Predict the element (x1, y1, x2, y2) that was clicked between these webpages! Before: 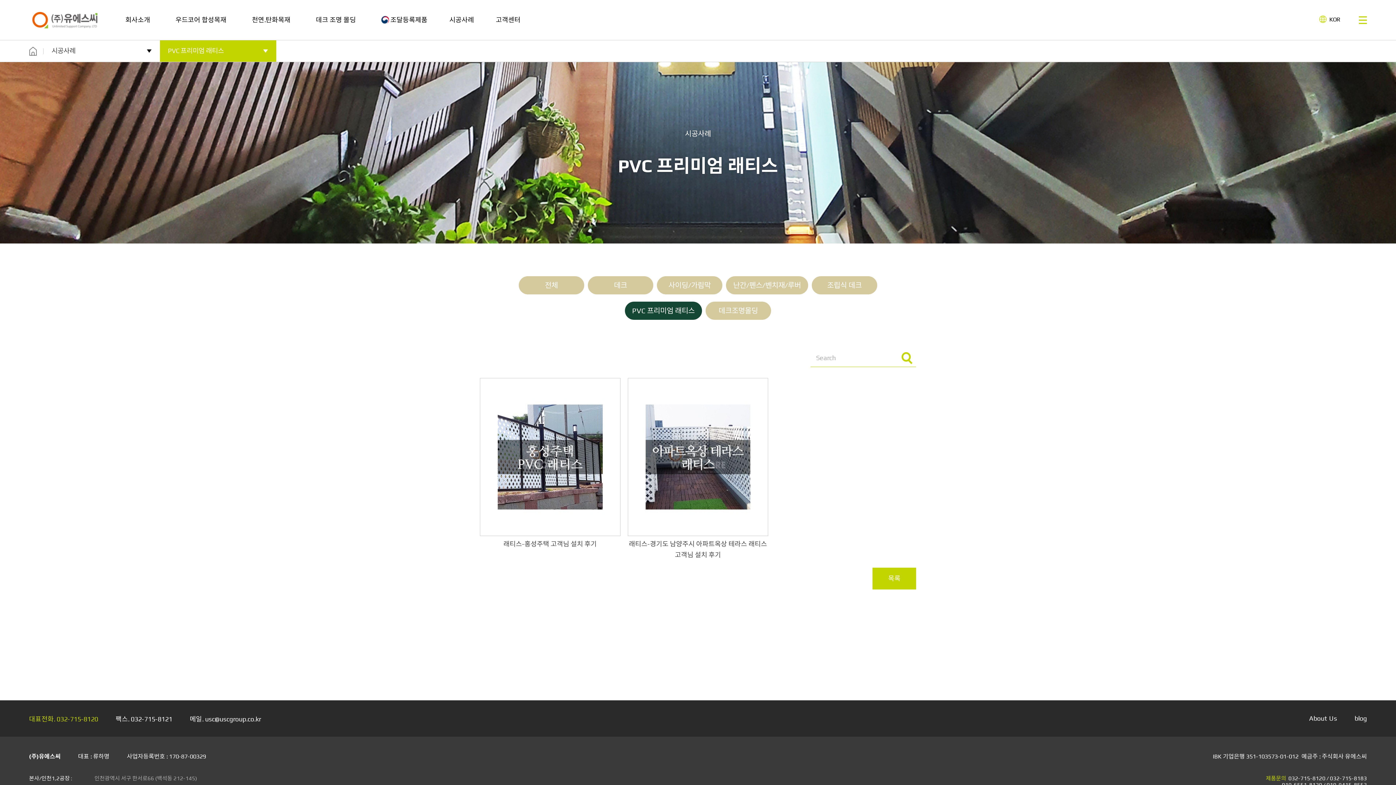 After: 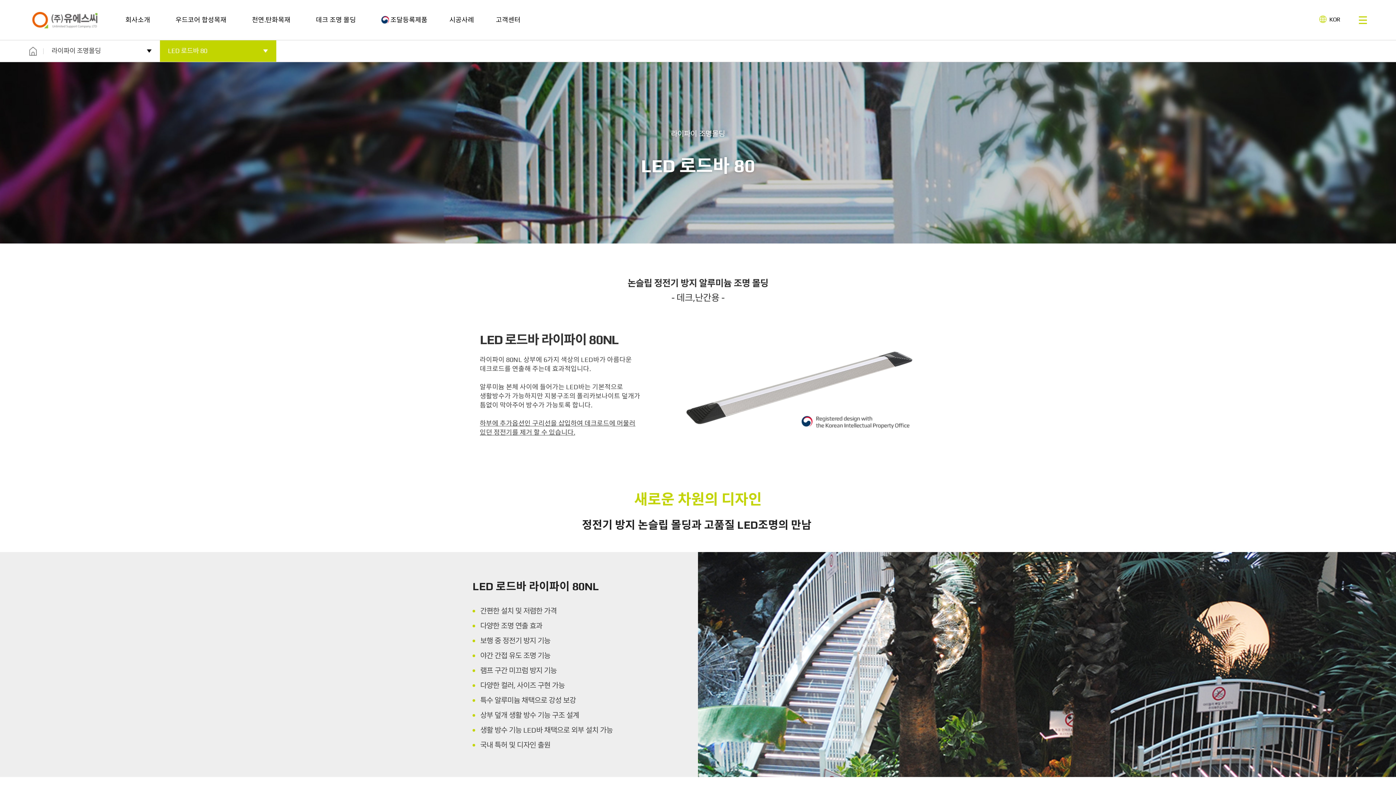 Action: bbox: (301, 0, 370, 40) label: 데크 조명 몰딩